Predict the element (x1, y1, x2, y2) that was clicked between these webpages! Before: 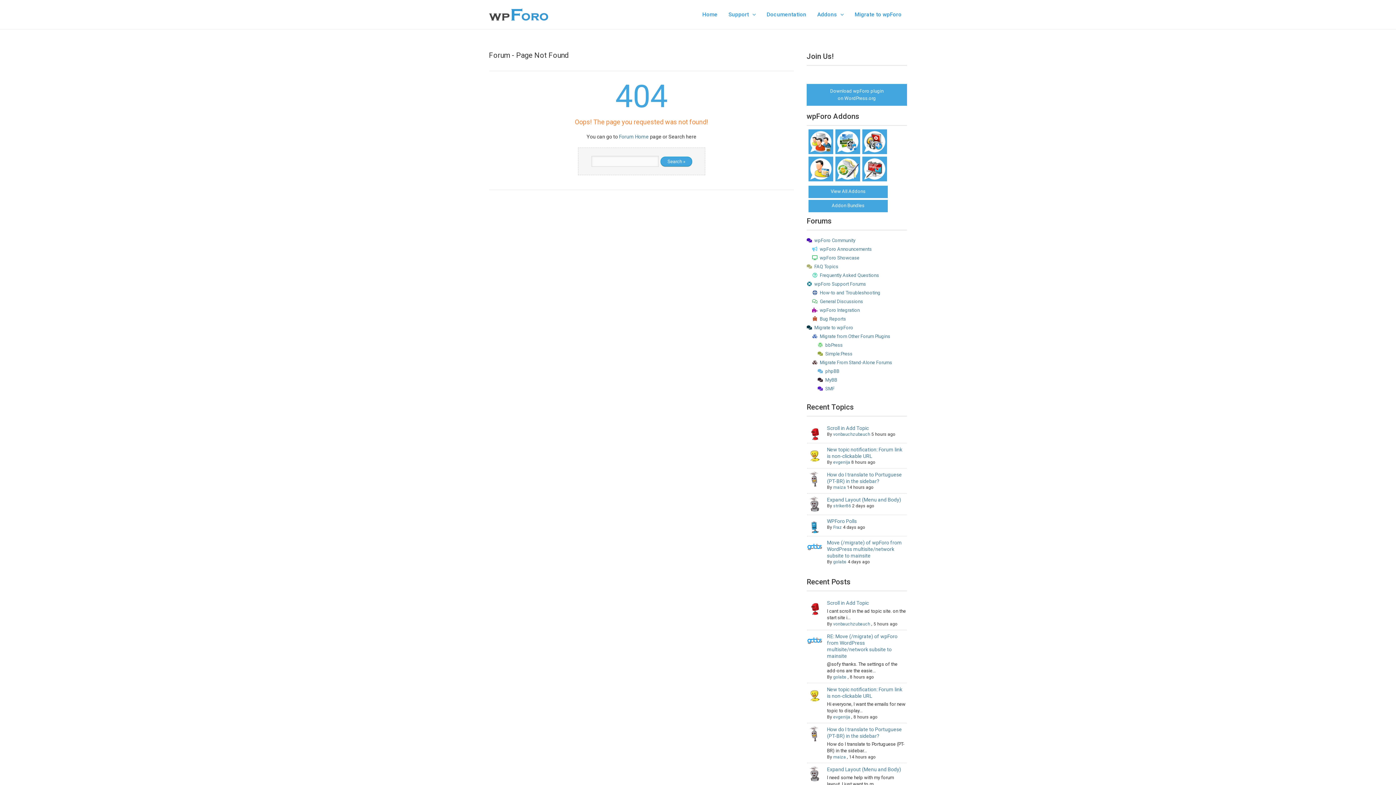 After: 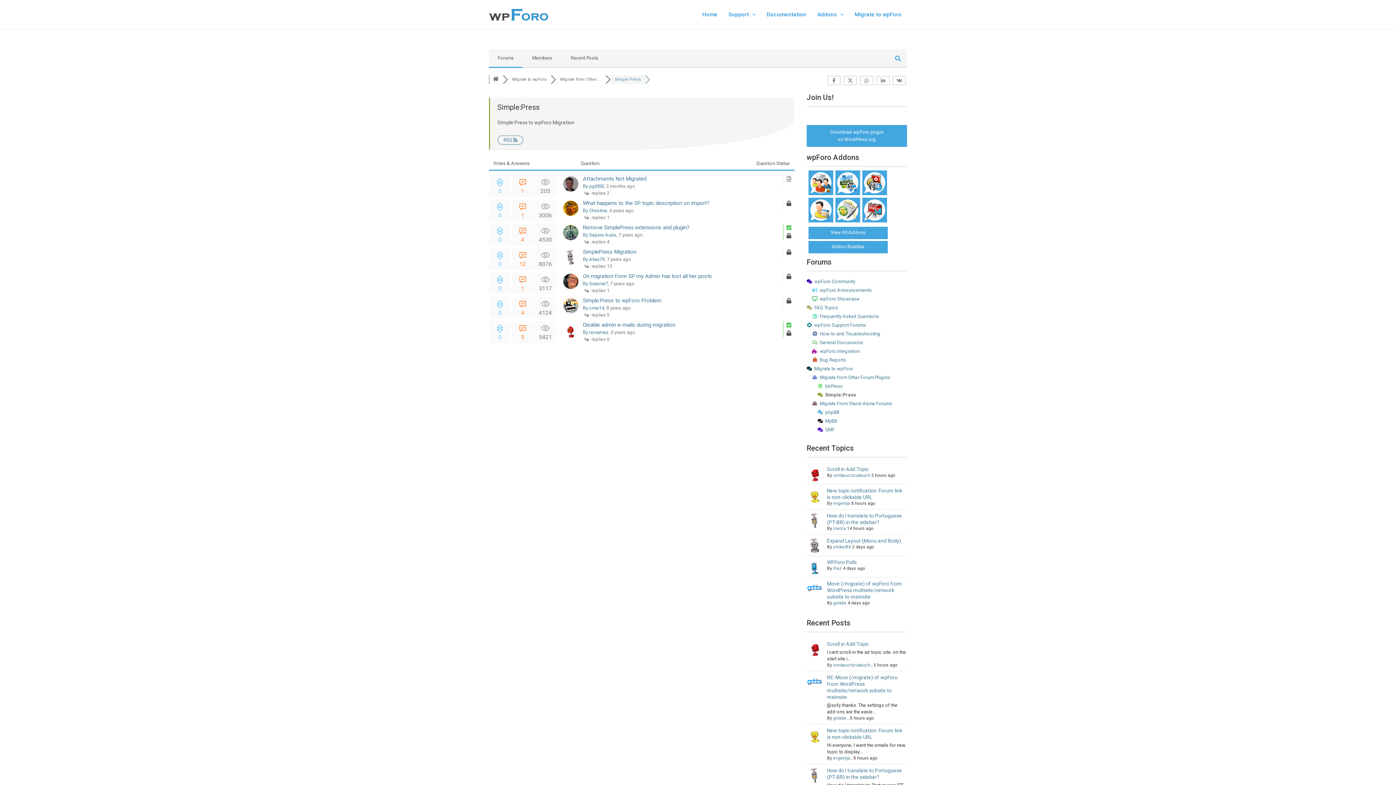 Action: bbox: (818, 351, 852, 356) label: Simple:Press